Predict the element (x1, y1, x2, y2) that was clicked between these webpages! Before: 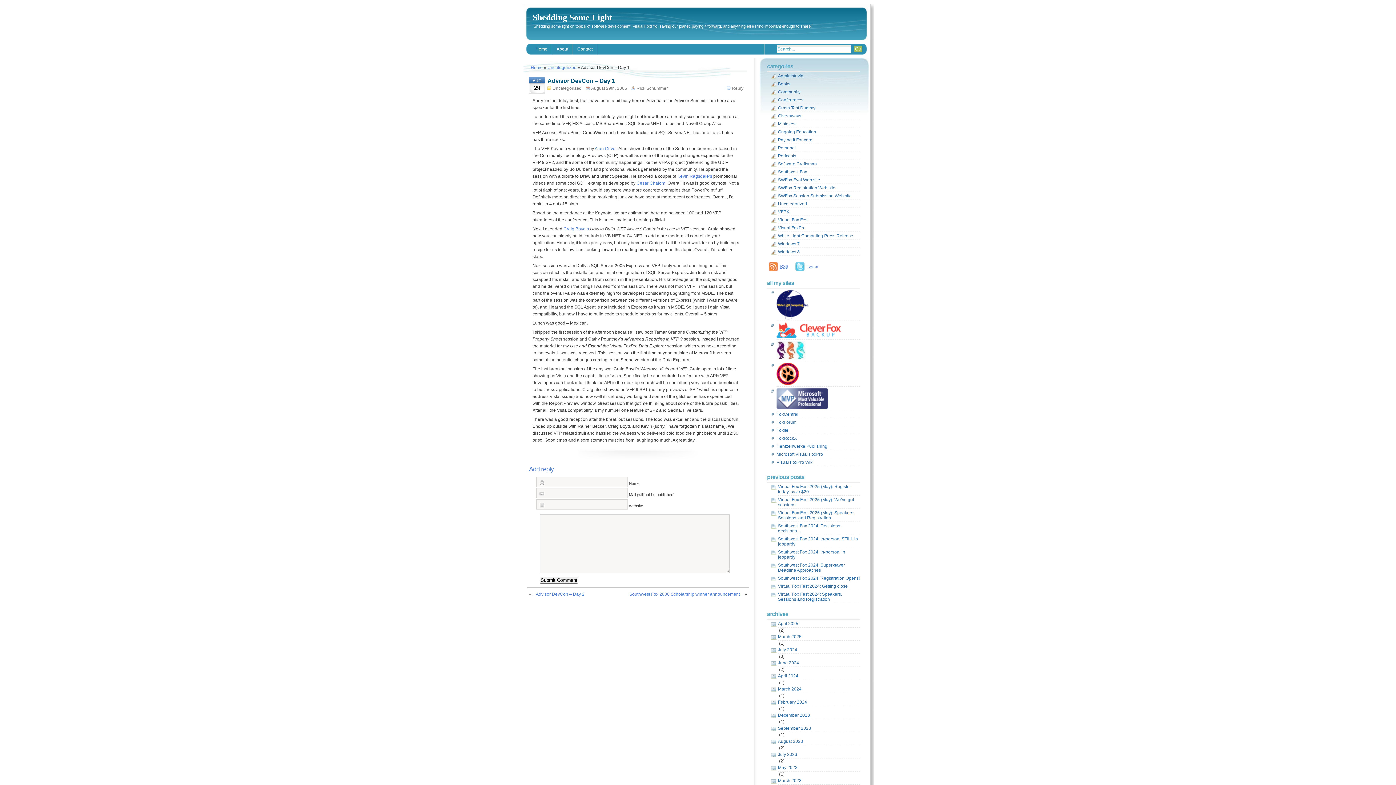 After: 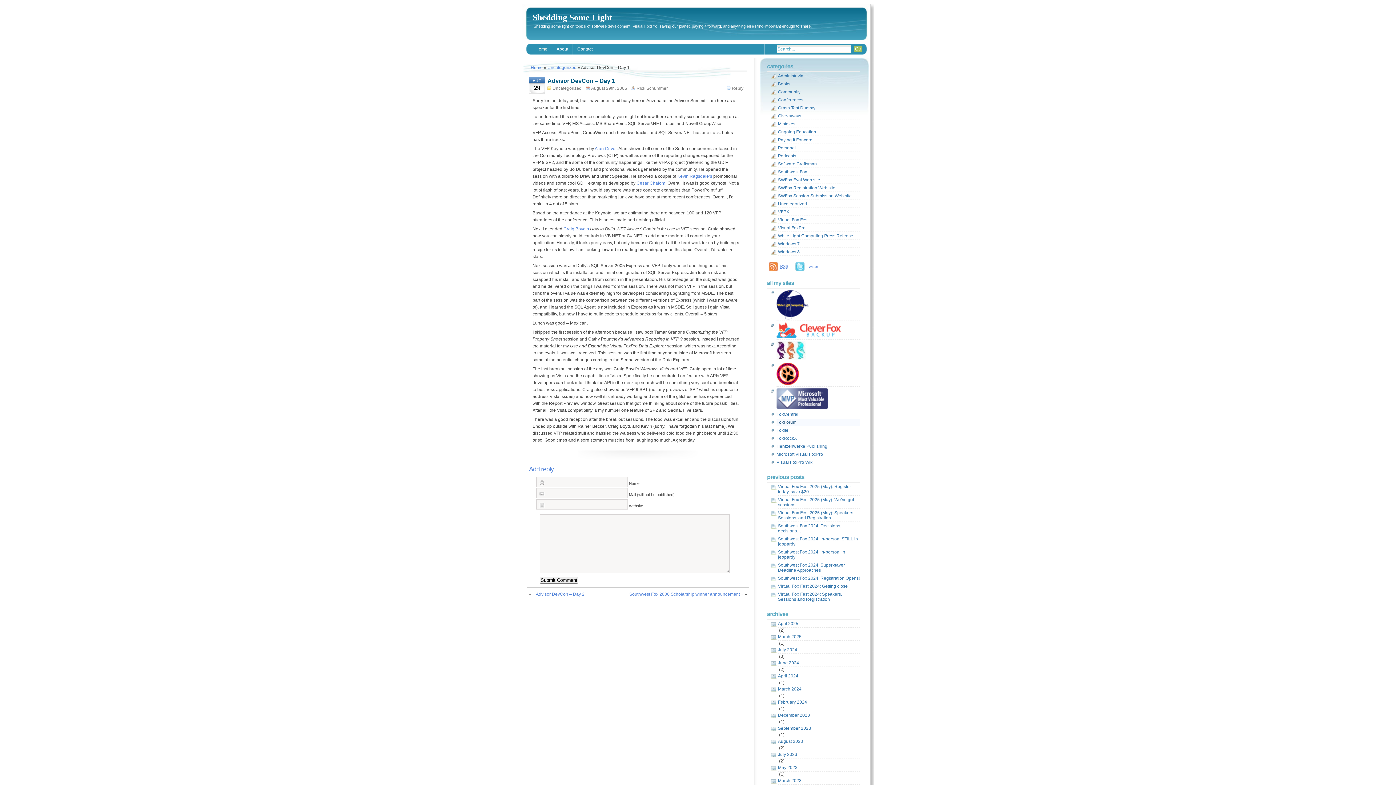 Action: bbox: (776, 419, 860, 426) label: FoxForum